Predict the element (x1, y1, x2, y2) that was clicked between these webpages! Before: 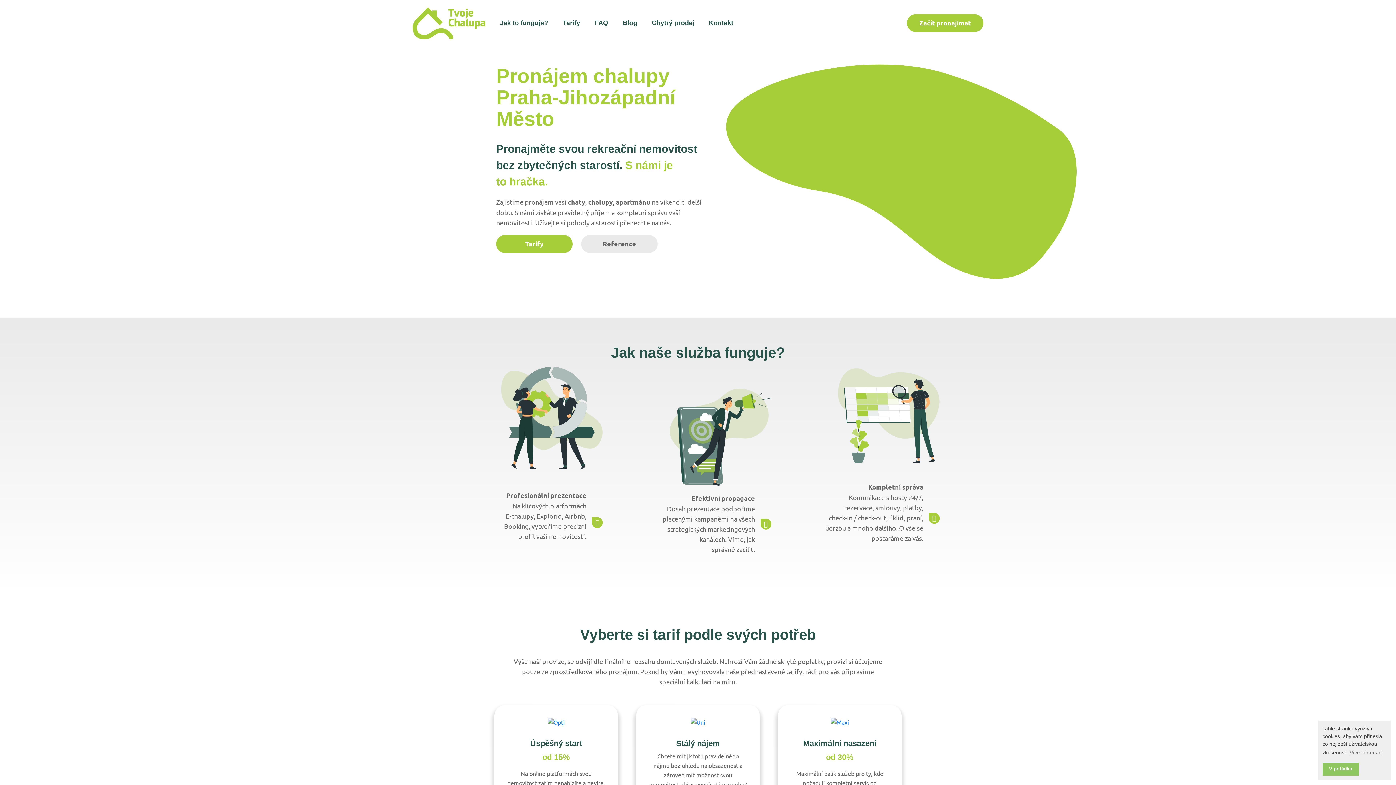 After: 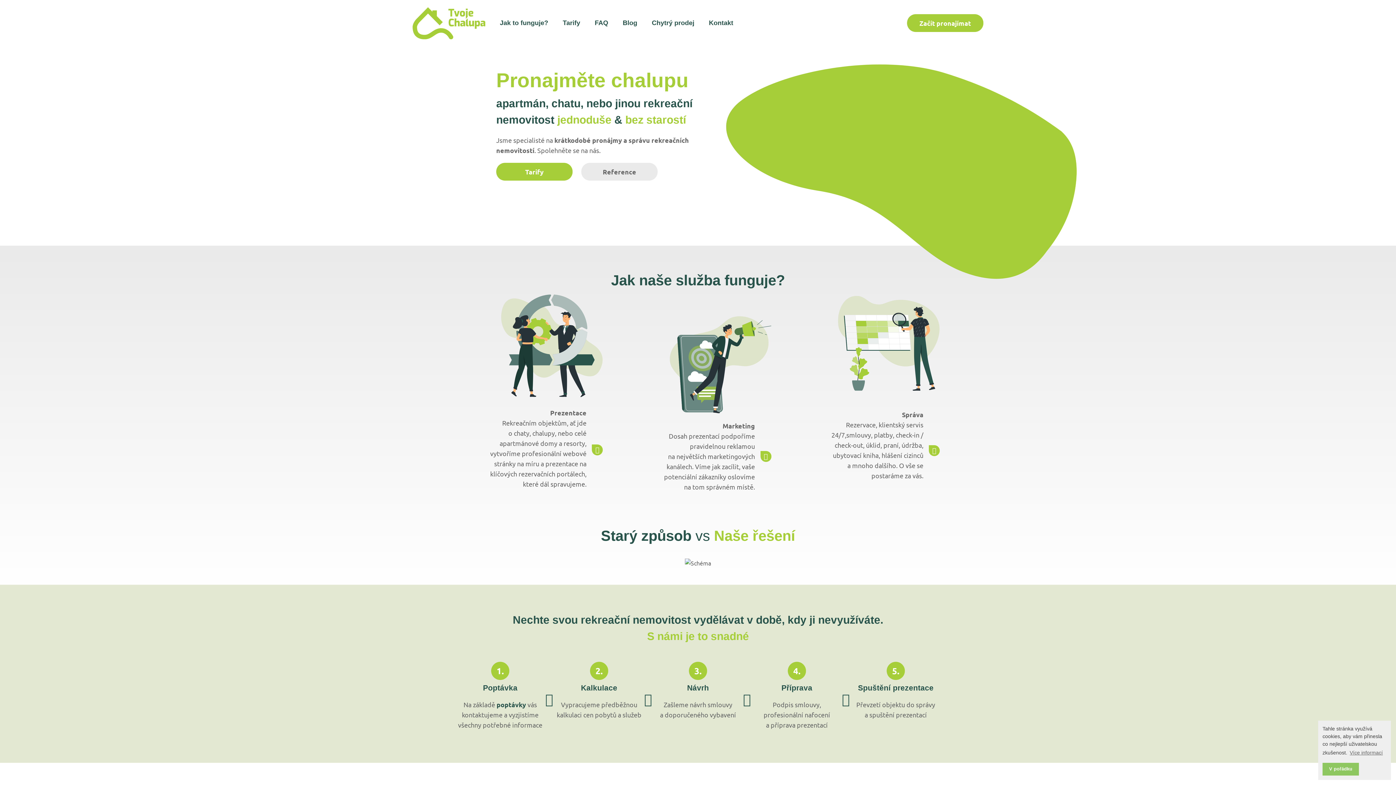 Action: bbox: (412, 7, 485, 39) label: Logo